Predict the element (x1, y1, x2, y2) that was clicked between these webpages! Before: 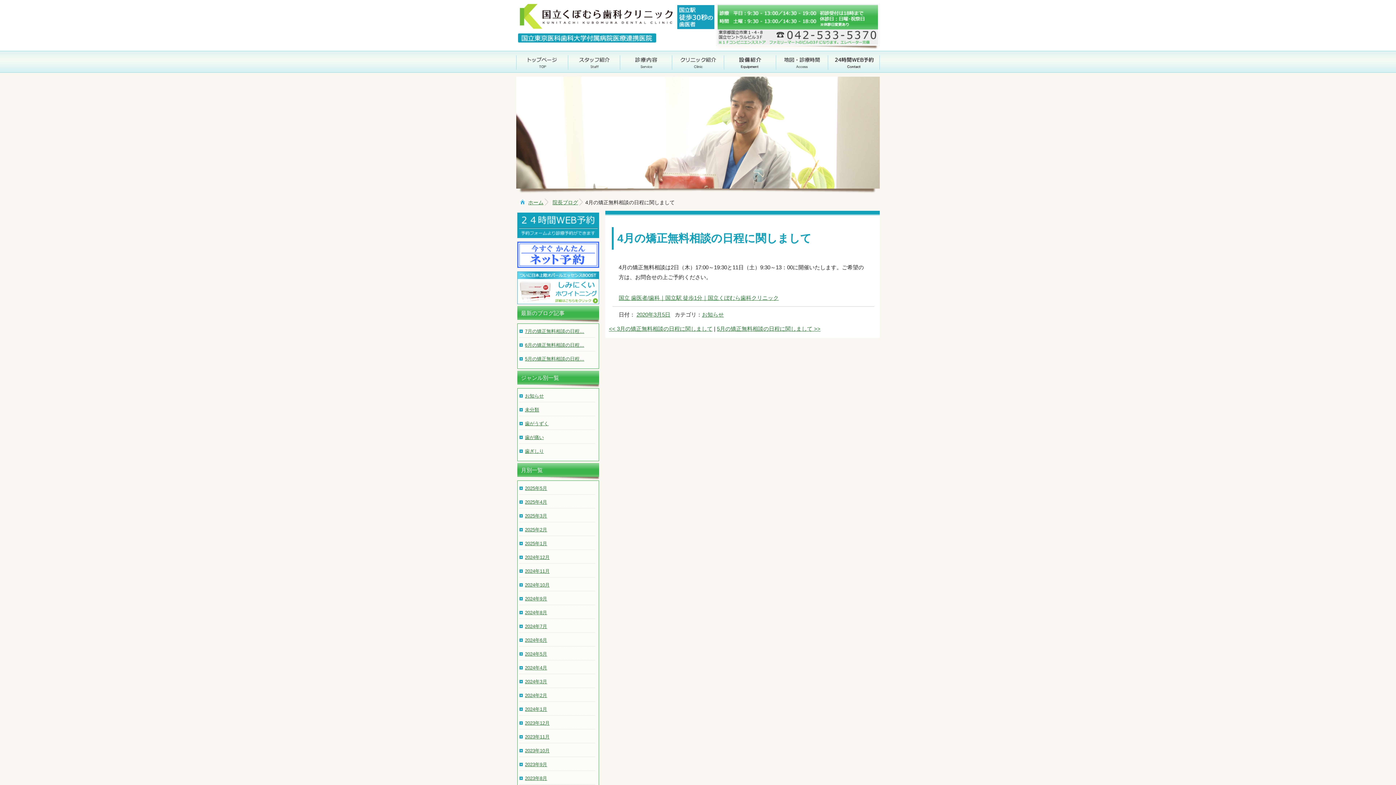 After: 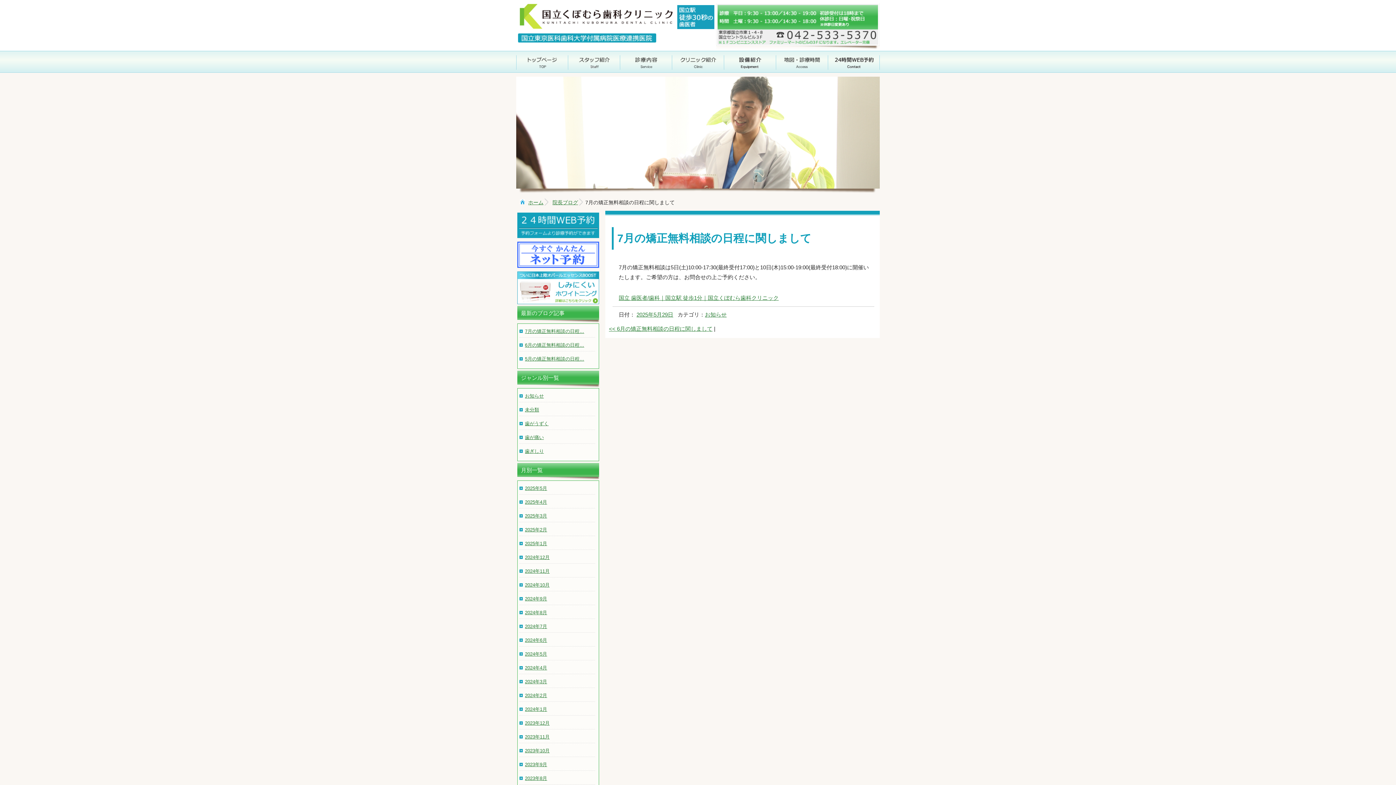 Action: label: 7月の矯正無料相談の日程… bbox: (519, 328, 595, 334)